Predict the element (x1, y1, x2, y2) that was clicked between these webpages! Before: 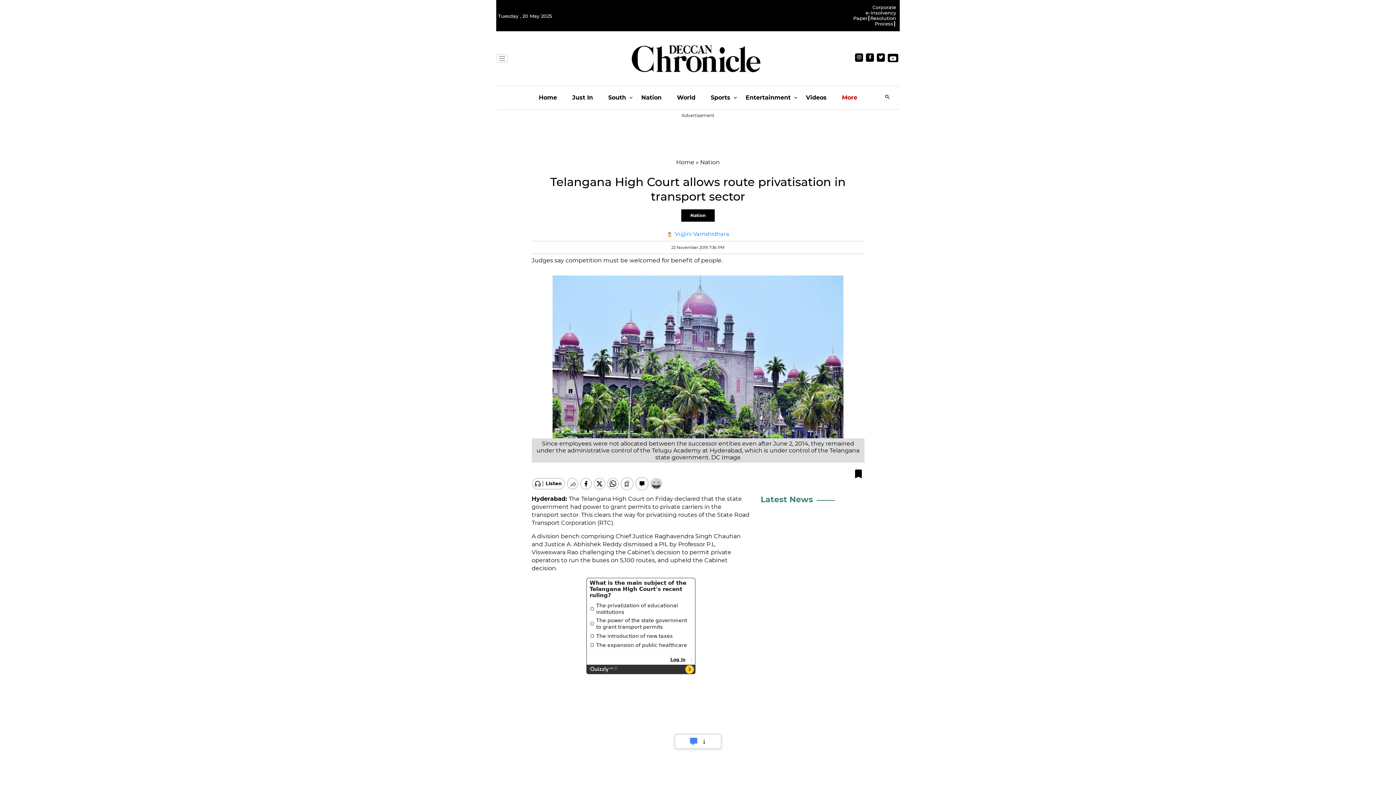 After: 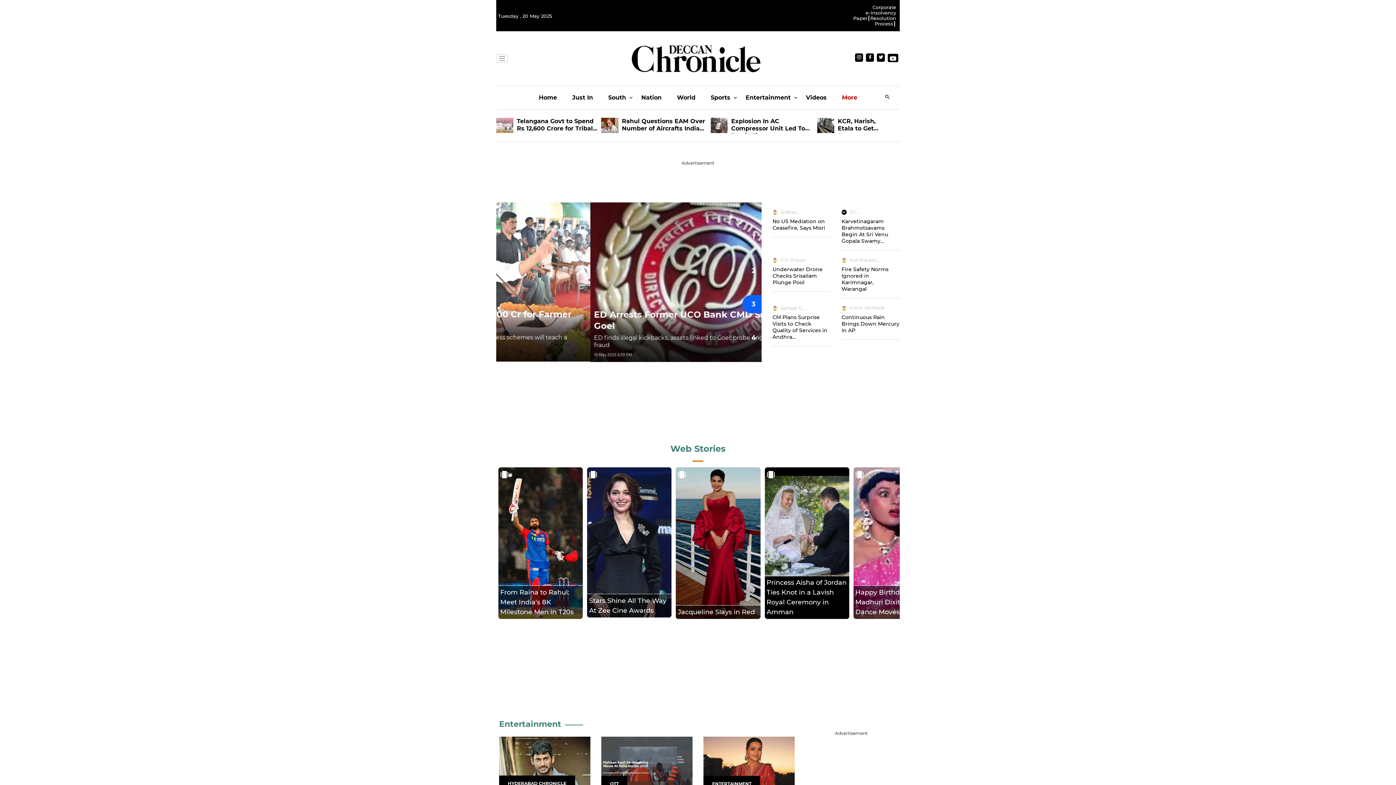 Action: bbox: (629, 42, 762, 74)